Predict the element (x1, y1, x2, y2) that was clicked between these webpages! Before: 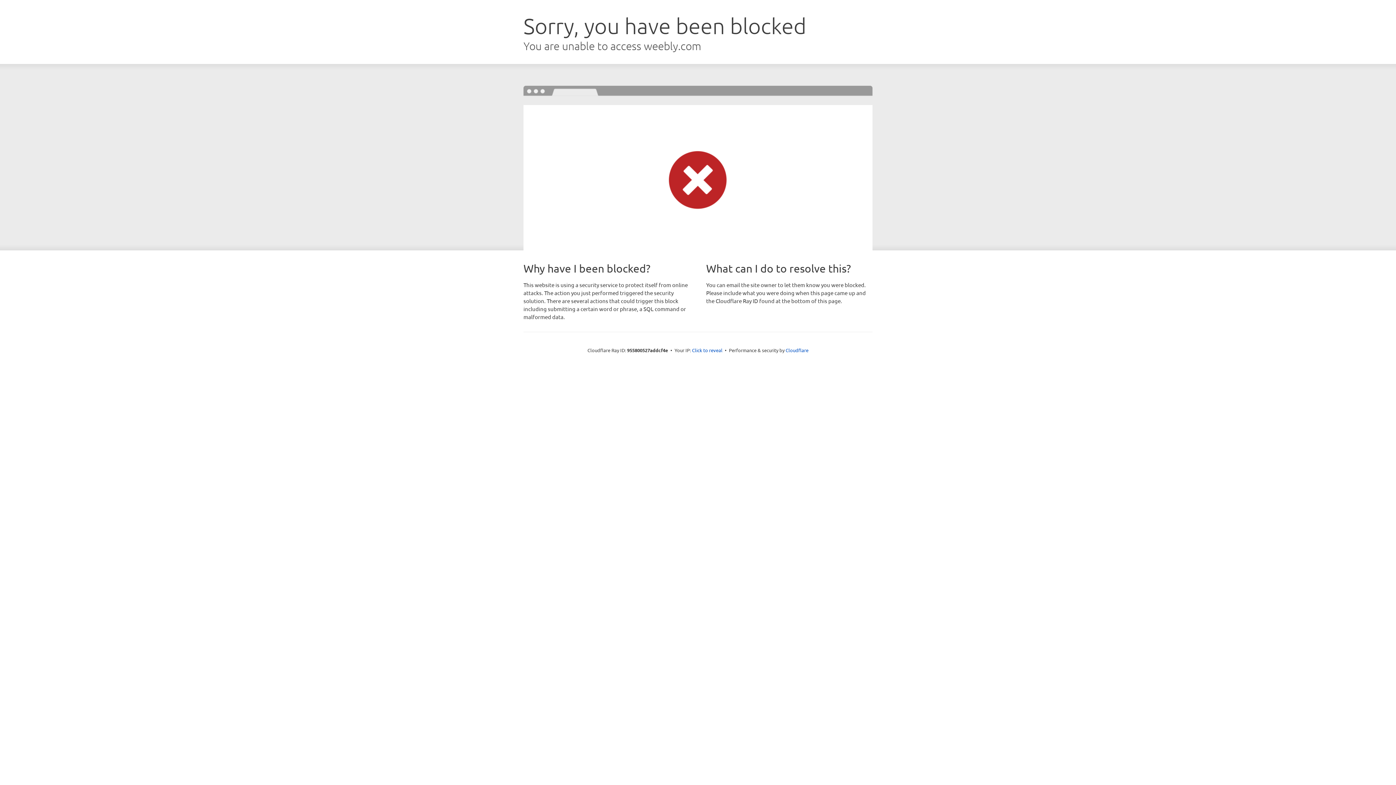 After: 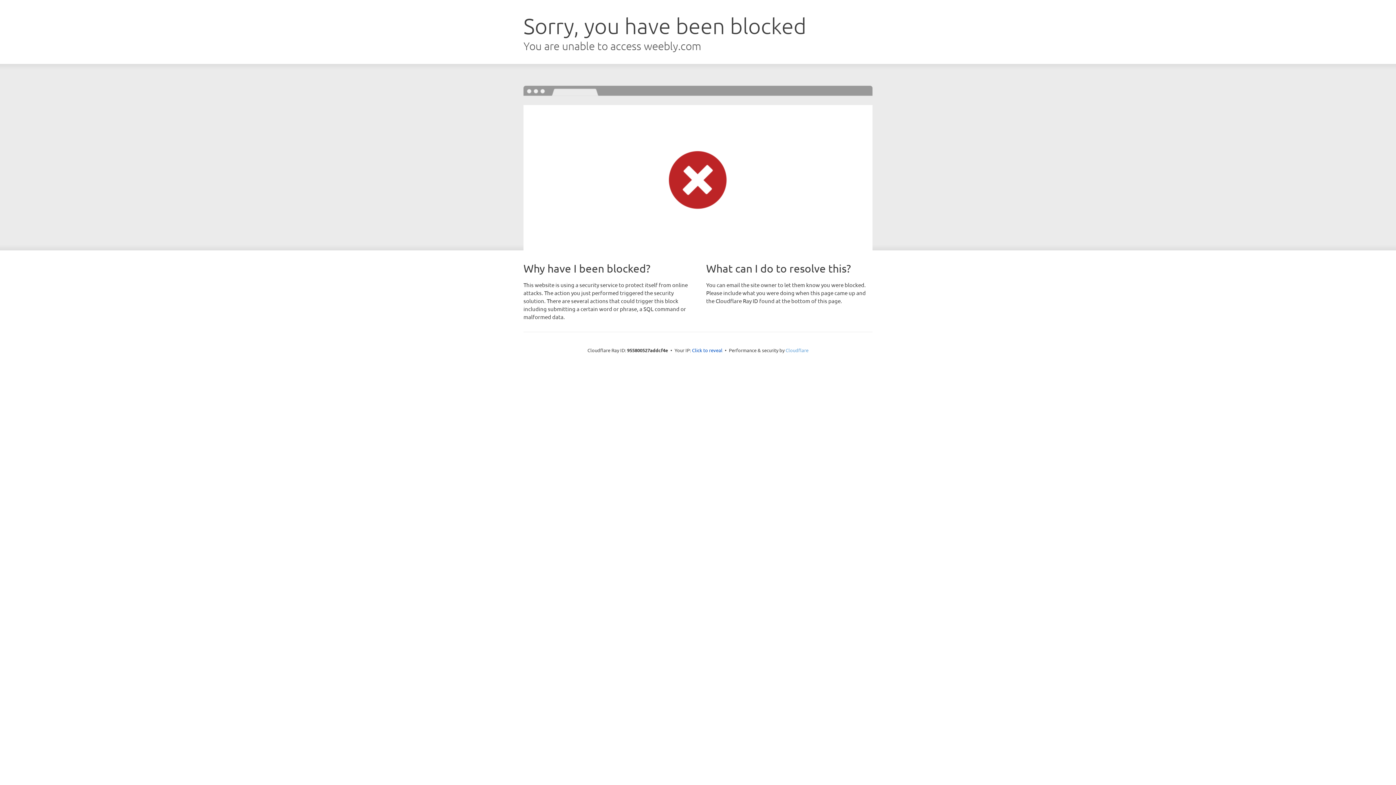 Action: label: Cloudflare bbox: (785, 347, 808, 353)